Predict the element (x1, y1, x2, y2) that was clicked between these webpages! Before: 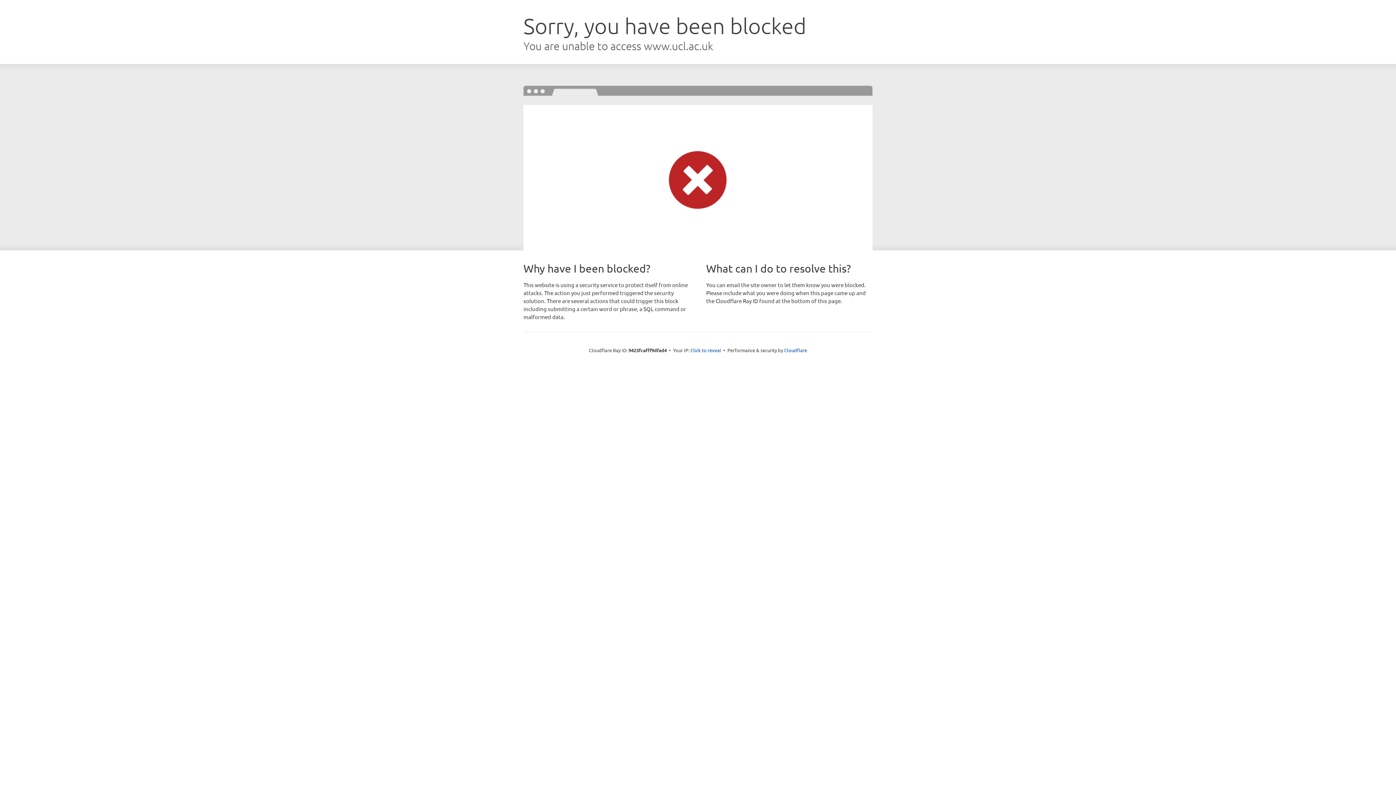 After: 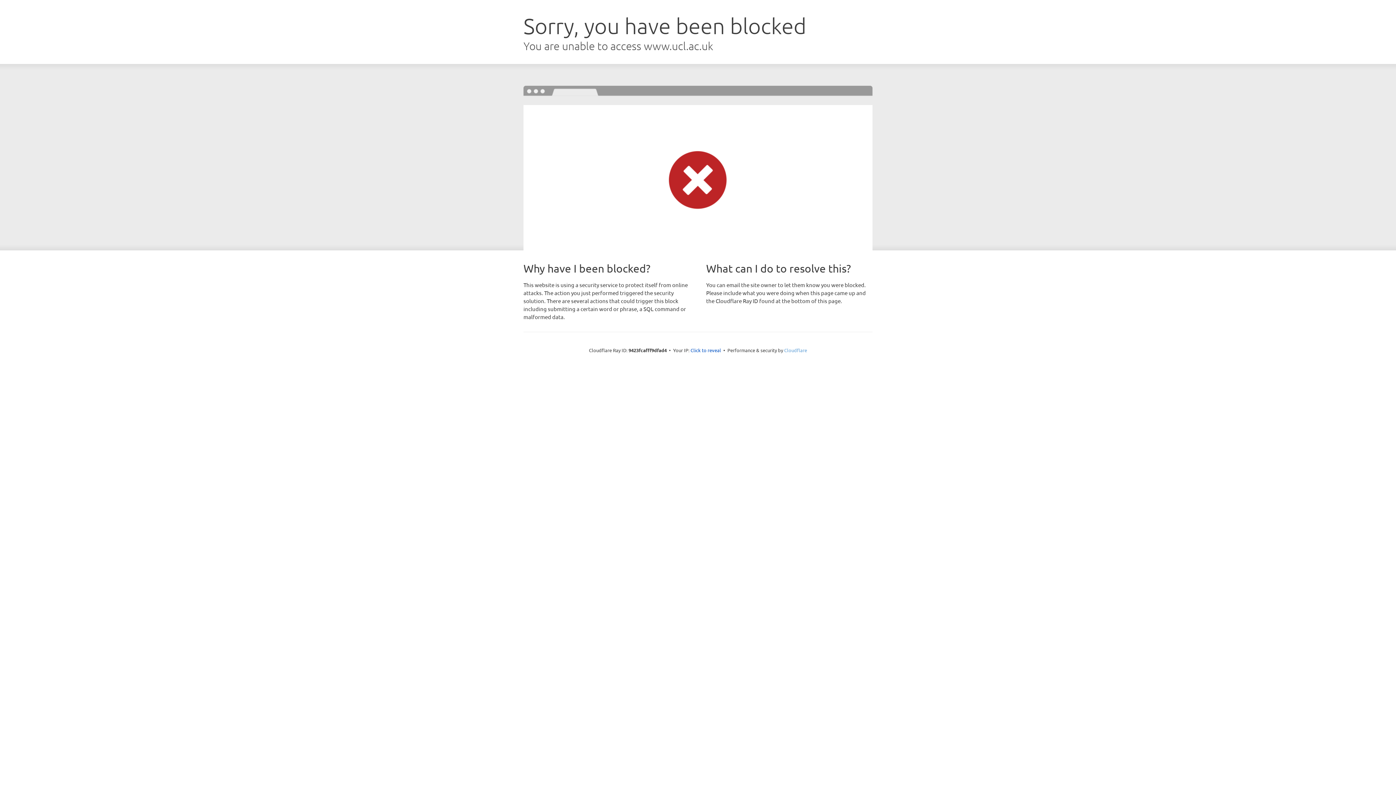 Action: bbox: (784, 347, 807, 353) label: Cloudflare